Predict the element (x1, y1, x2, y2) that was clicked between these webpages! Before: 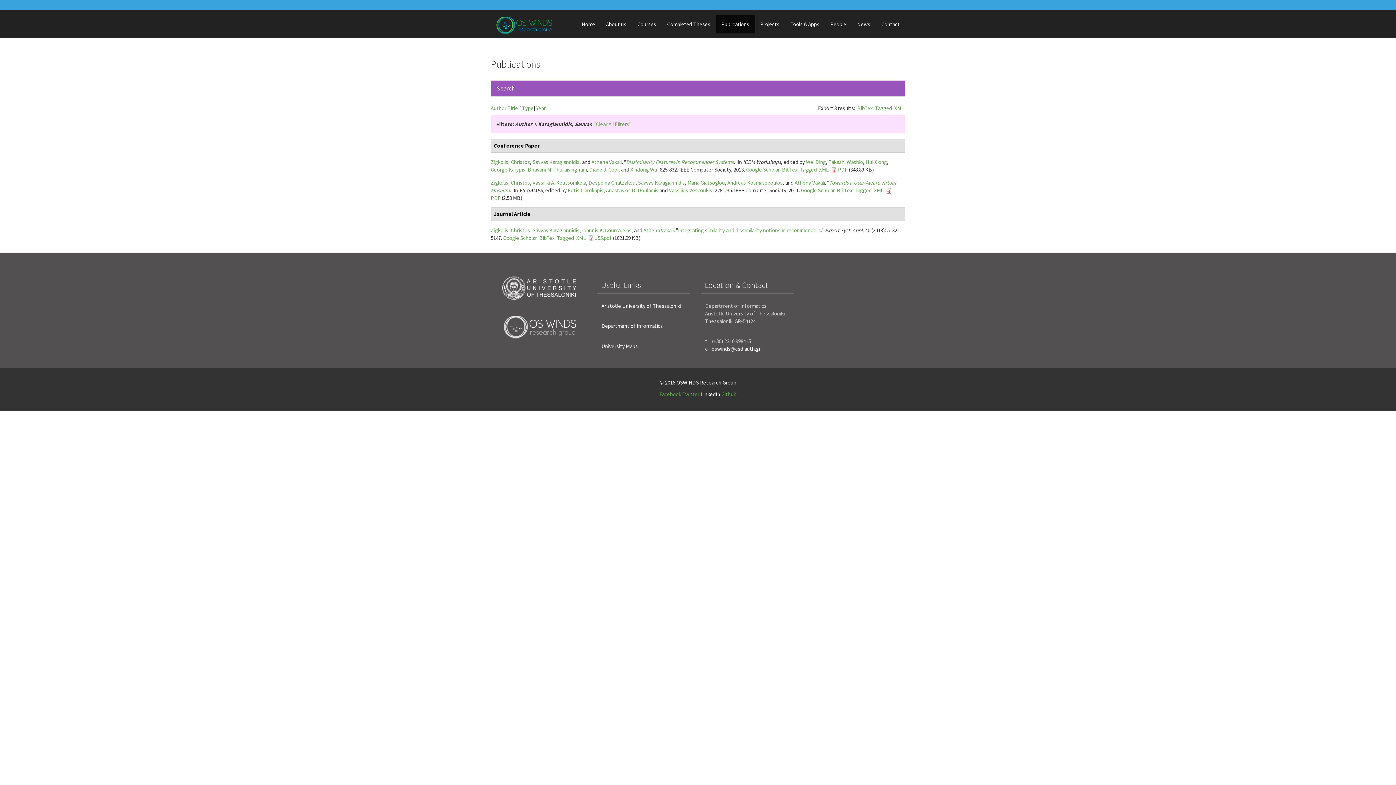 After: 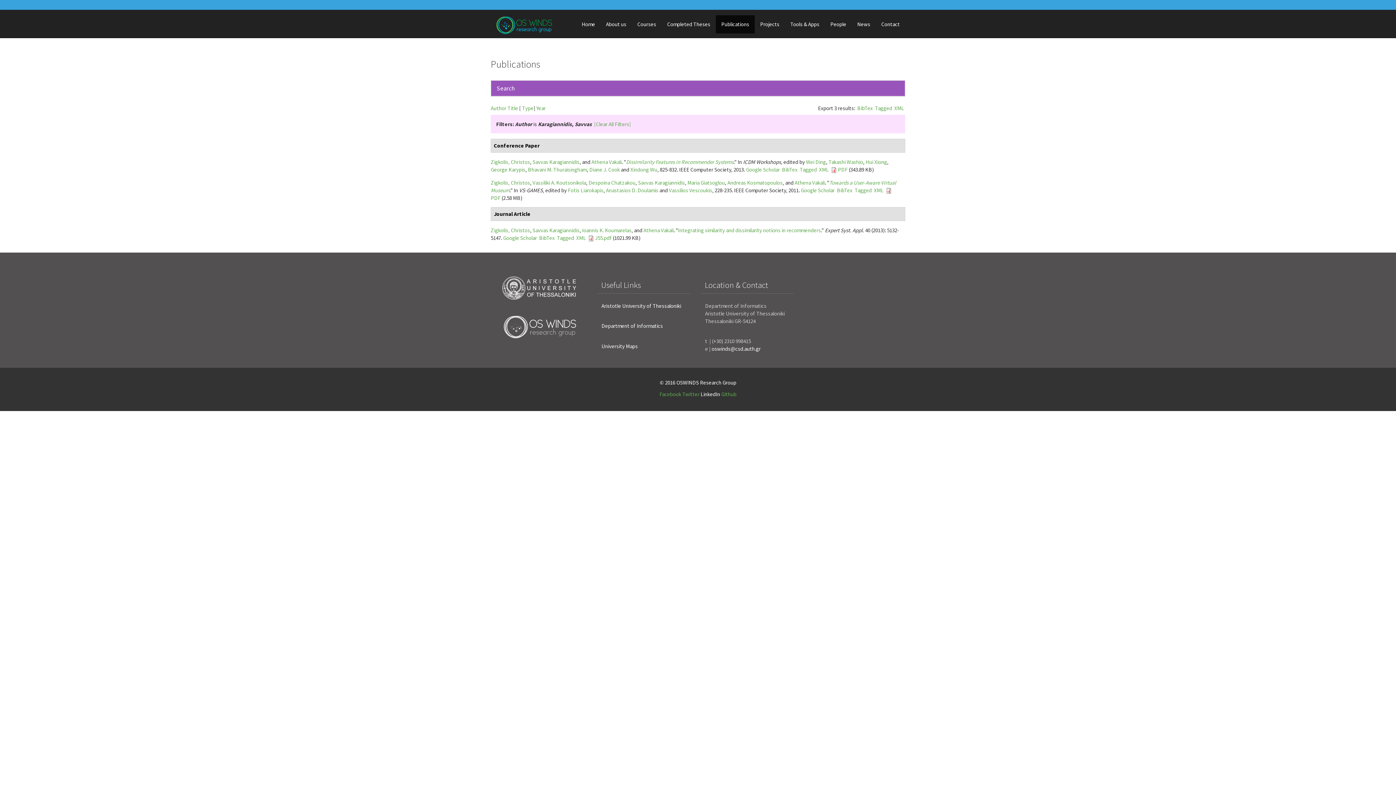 Action: label: Savvas Karagiannidis bbox: (532, 226, 579, 233)